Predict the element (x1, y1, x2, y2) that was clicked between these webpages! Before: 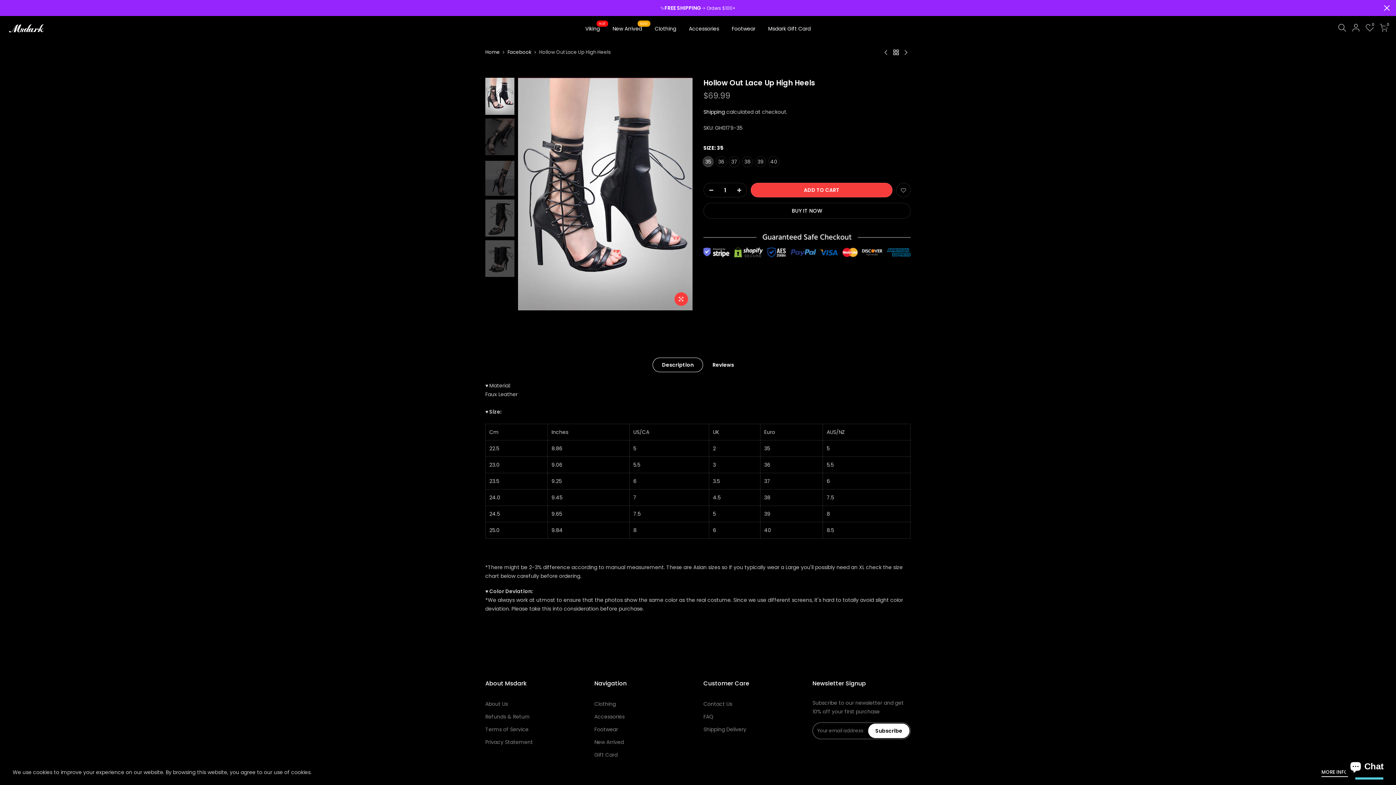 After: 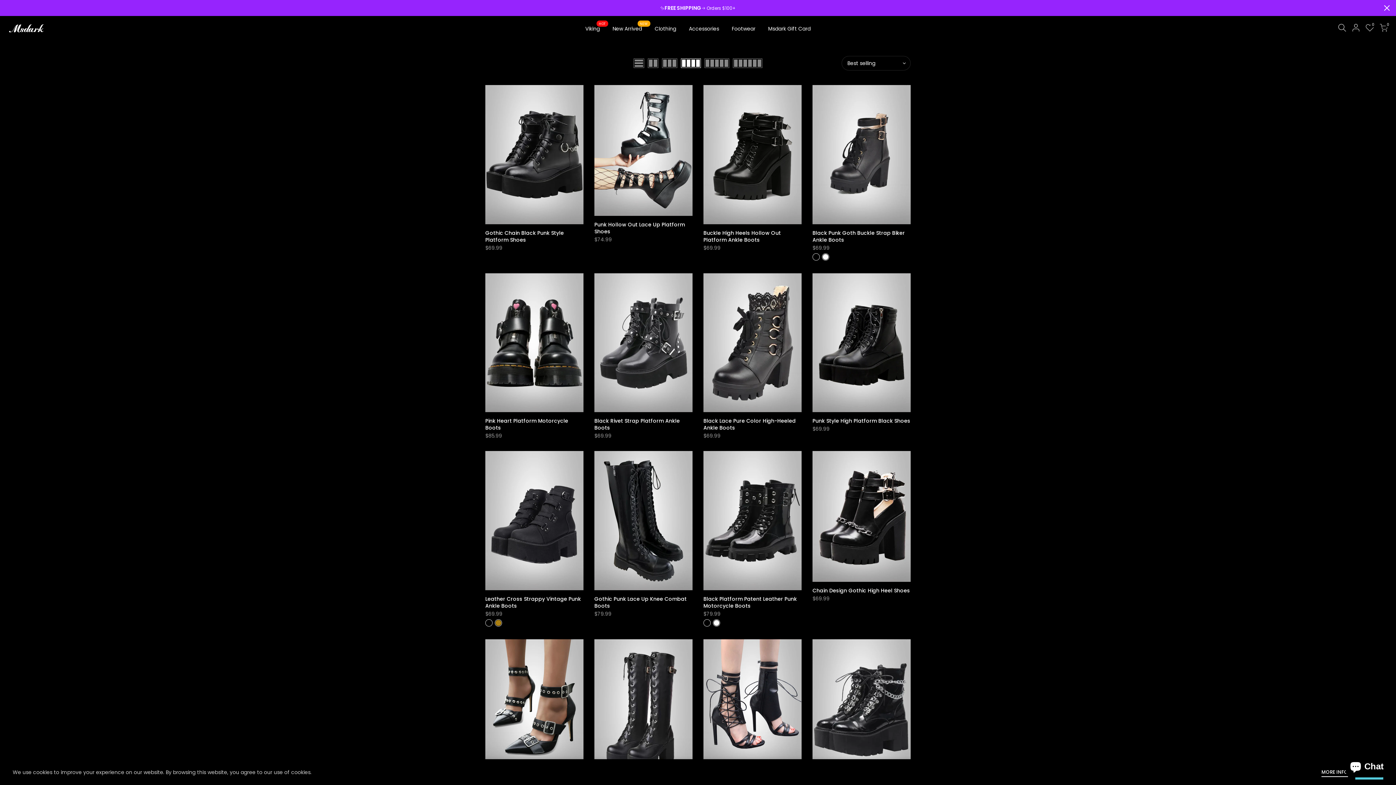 Action: bbox: (725, 16, 762, 41) label: Footwear